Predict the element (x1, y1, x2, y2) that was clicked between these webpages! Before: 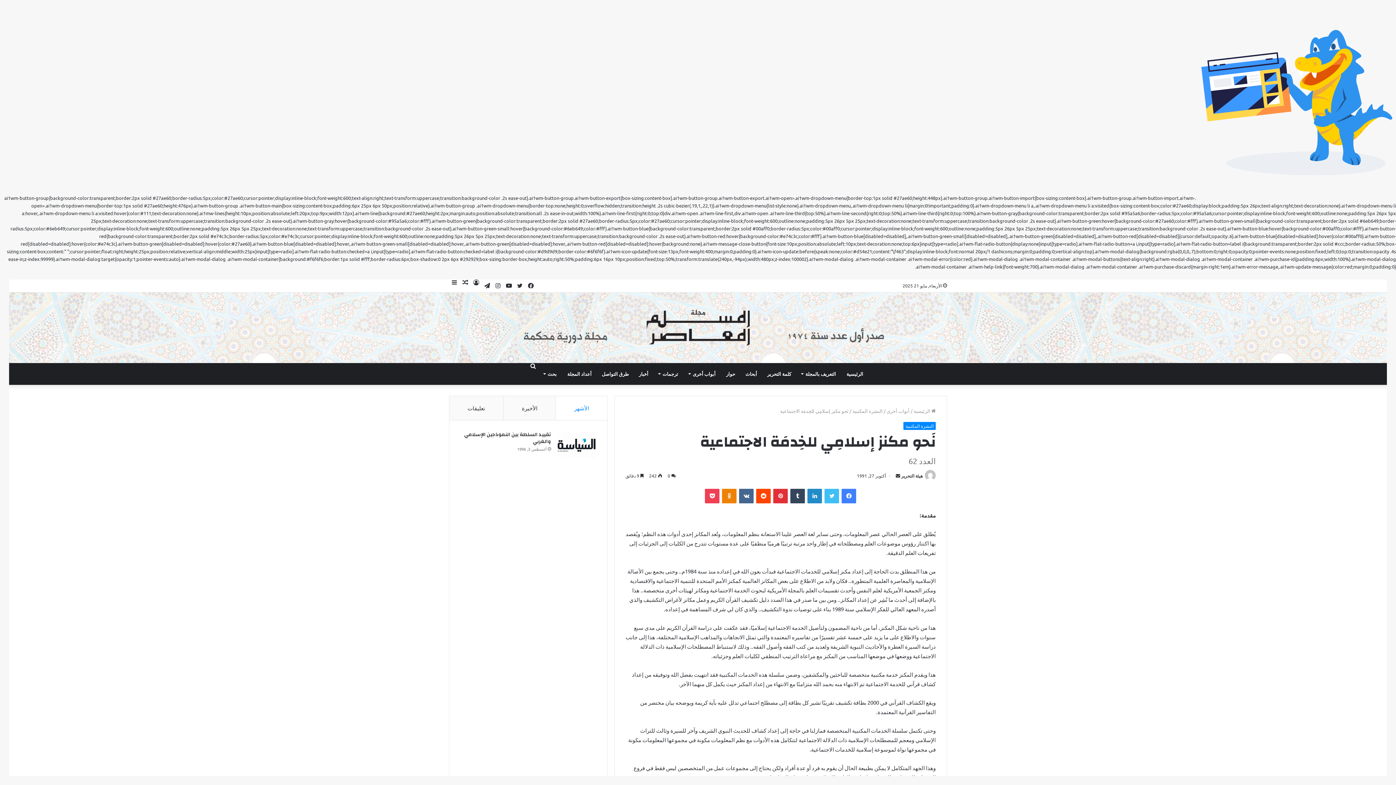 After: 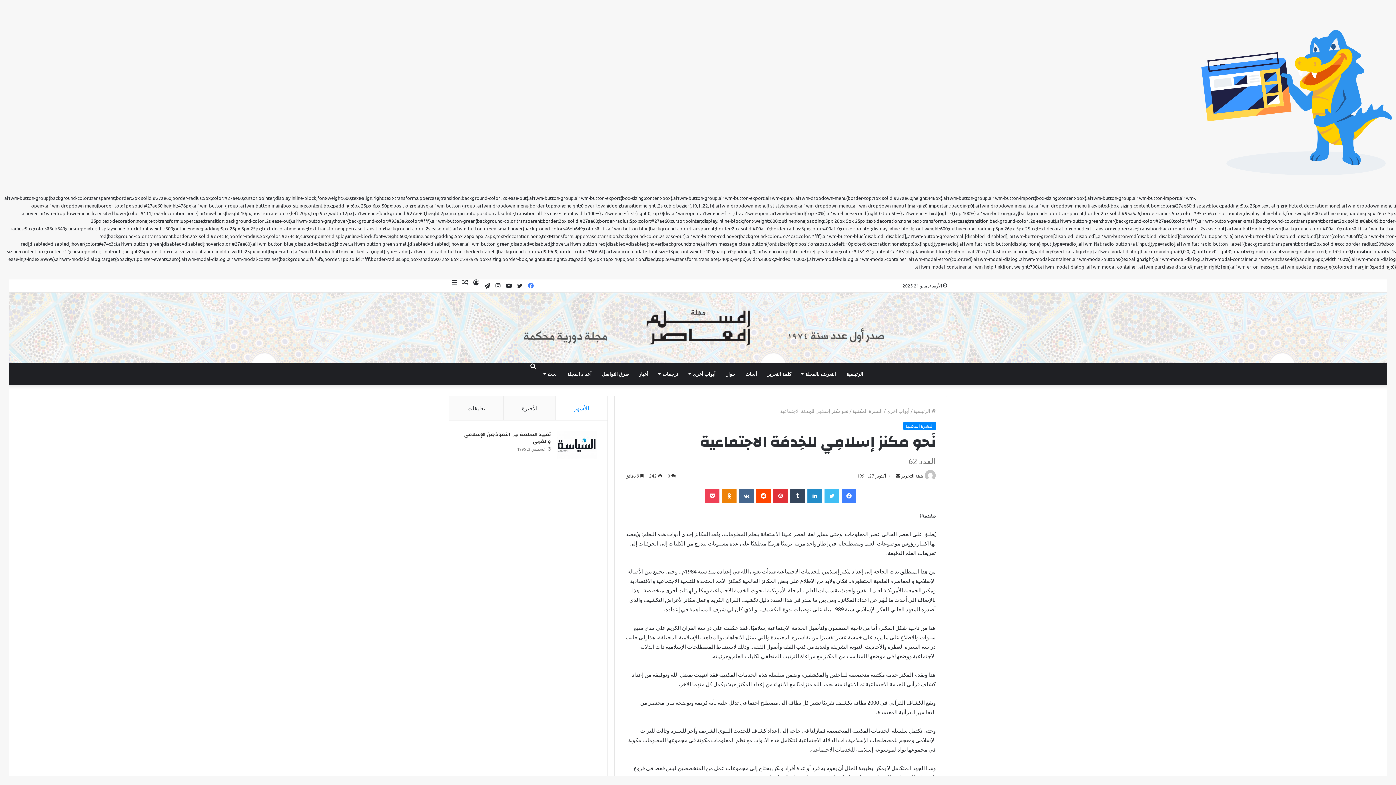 Action: bbox: (525, 279, 536, 292) label: فيسبوك